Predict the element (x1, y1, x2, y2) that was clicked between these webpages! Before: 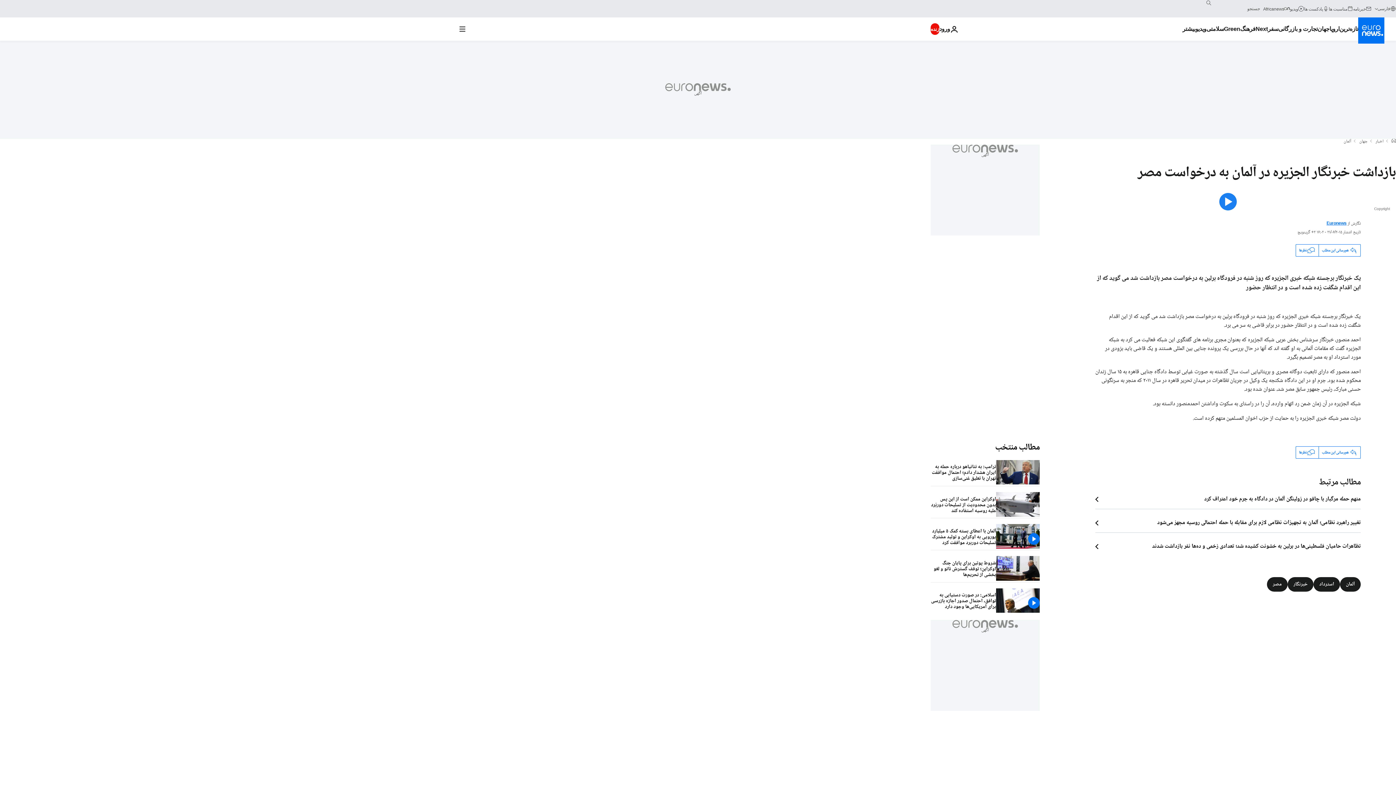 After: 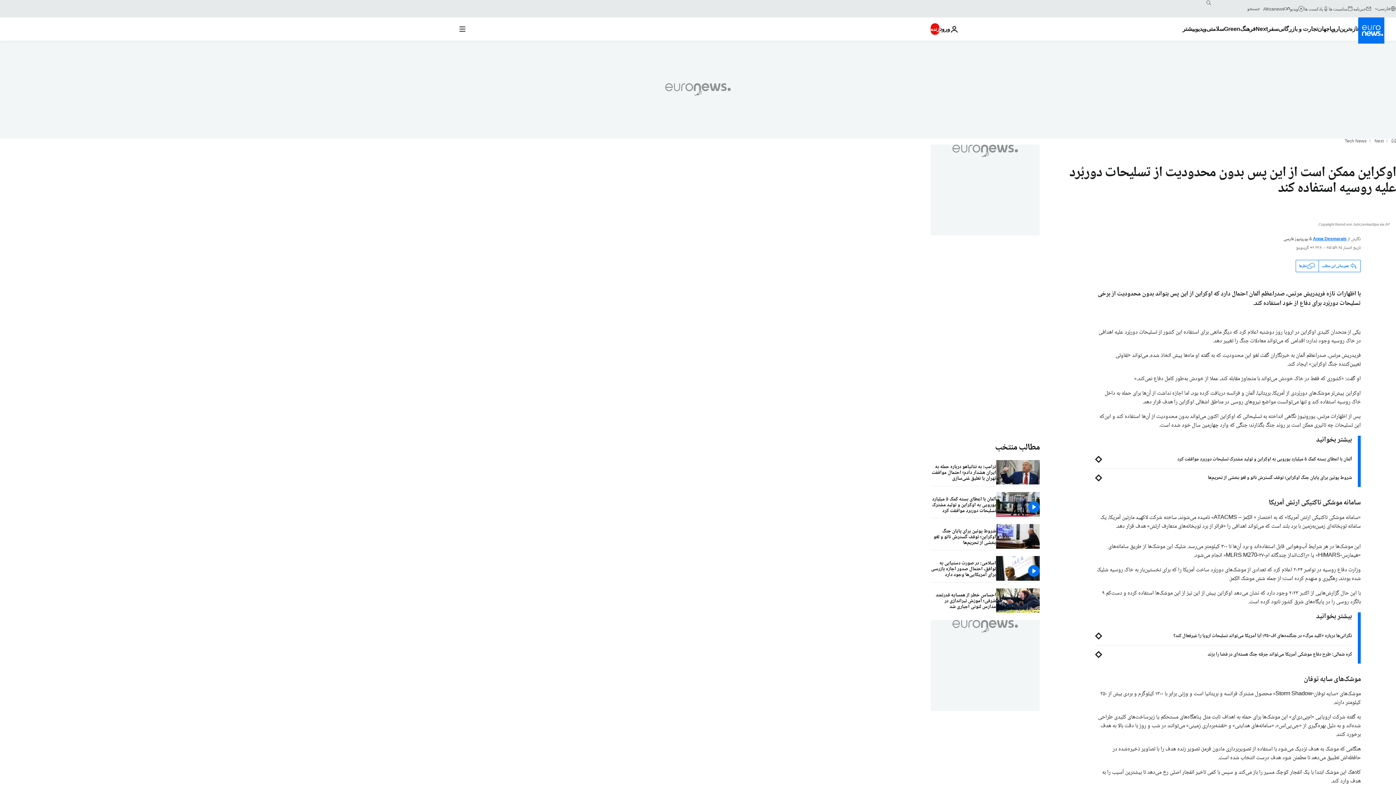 Action: label: اوکراین ممکن است از این پس بدون محدودیت از تسلیحات دوربُرد علیه روسیه استفاده کند bbox: (930, 492, 996, 518)